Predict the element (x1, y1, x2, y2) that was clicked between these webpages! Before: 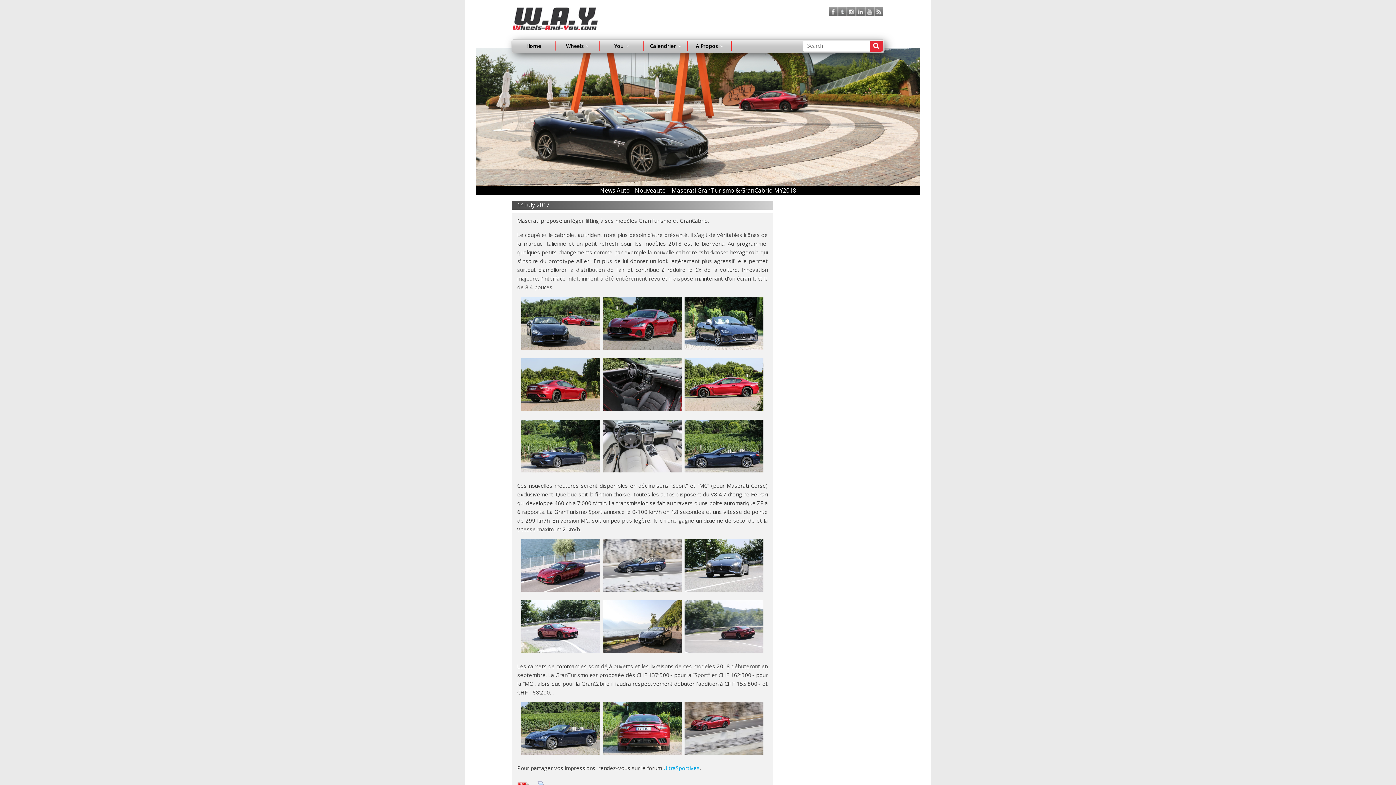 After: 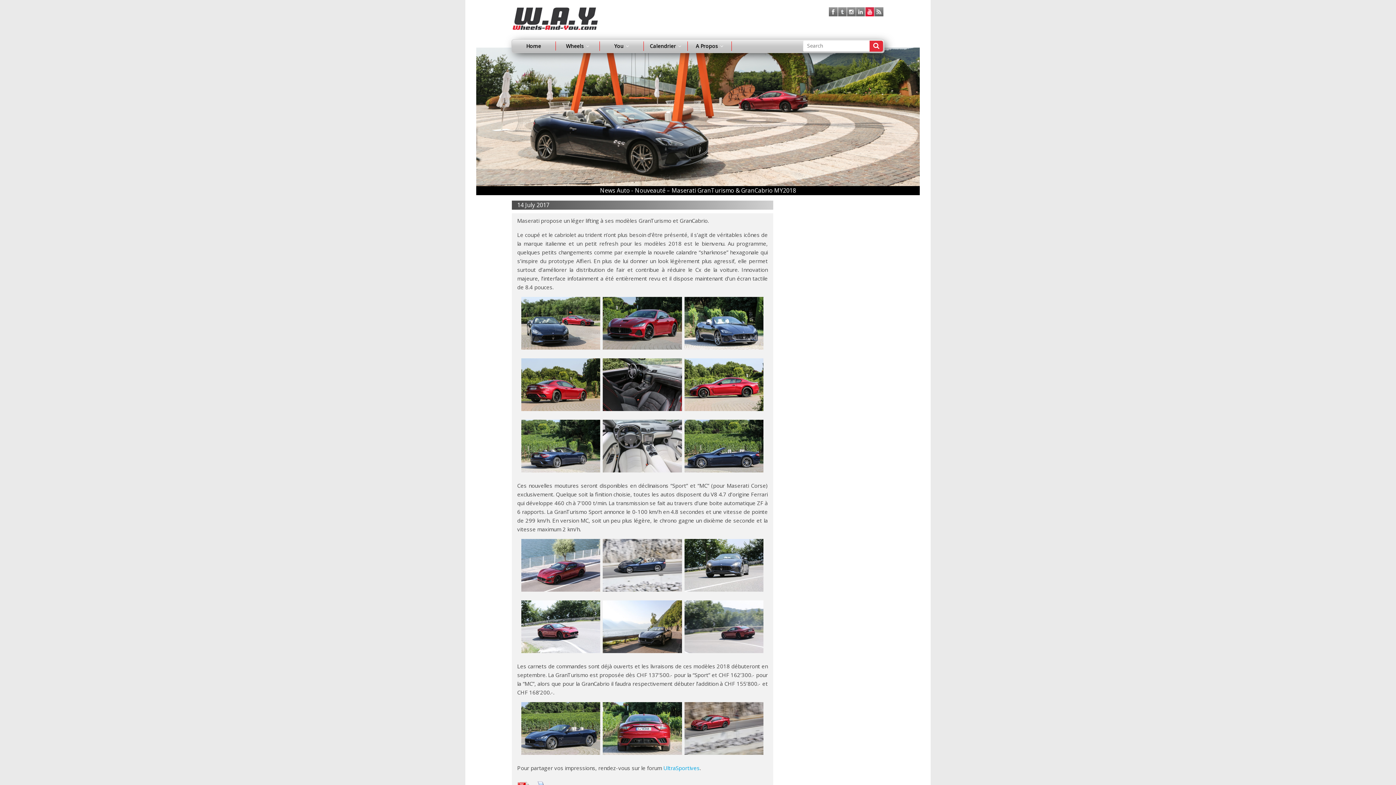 Action: bbox: (865, 10, 874, 18)